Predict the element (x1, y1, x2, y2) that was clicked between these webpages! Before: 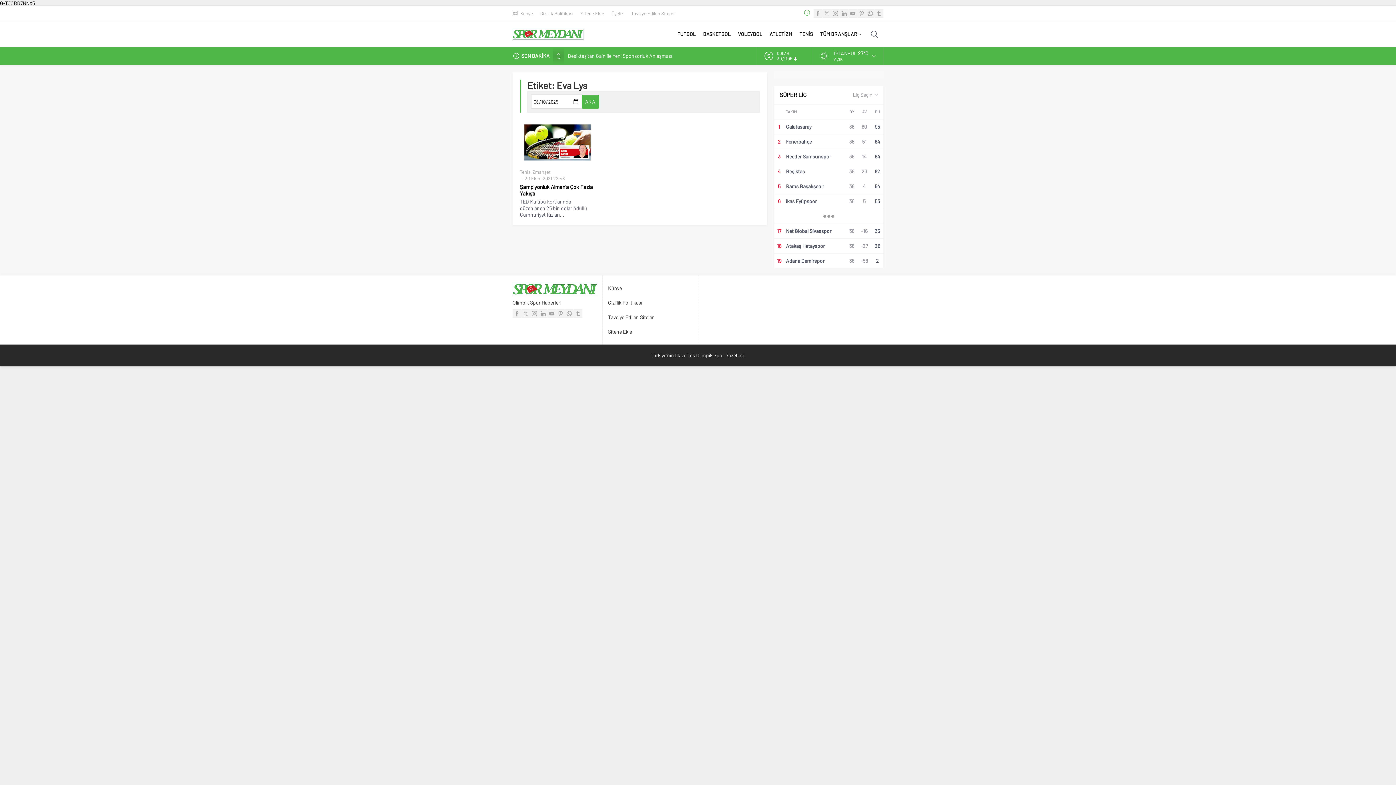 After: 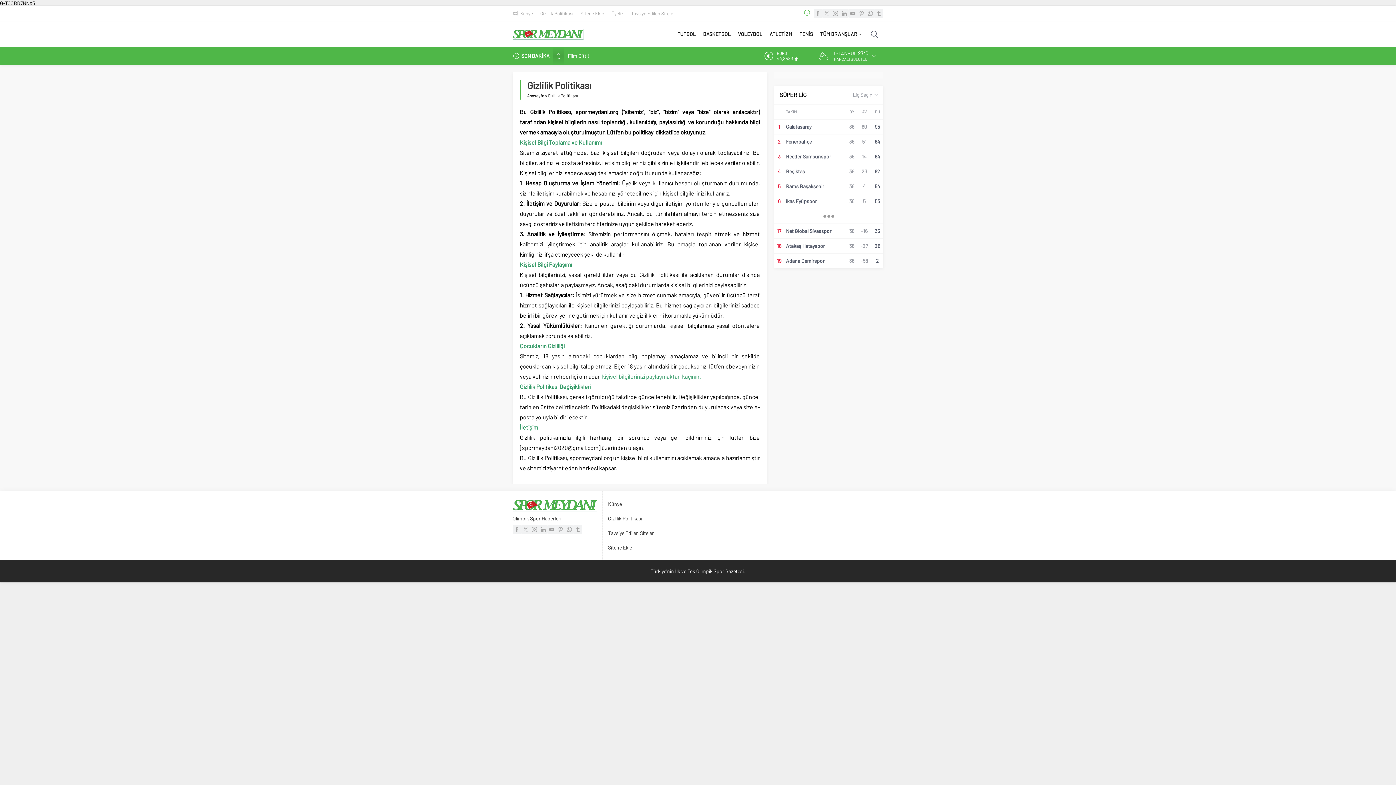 Action: bbox: (540, 9, 573, 17) label: Gizlilik Politikası